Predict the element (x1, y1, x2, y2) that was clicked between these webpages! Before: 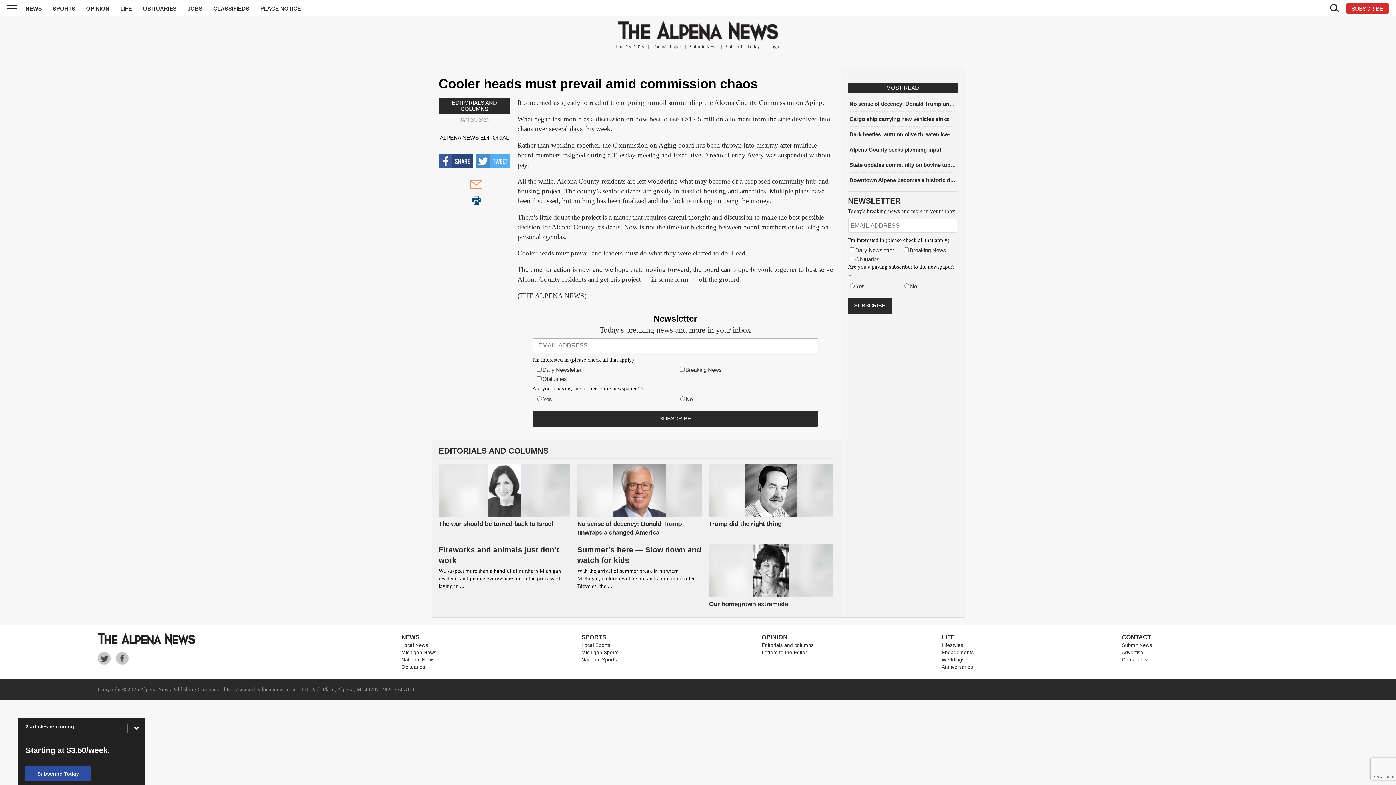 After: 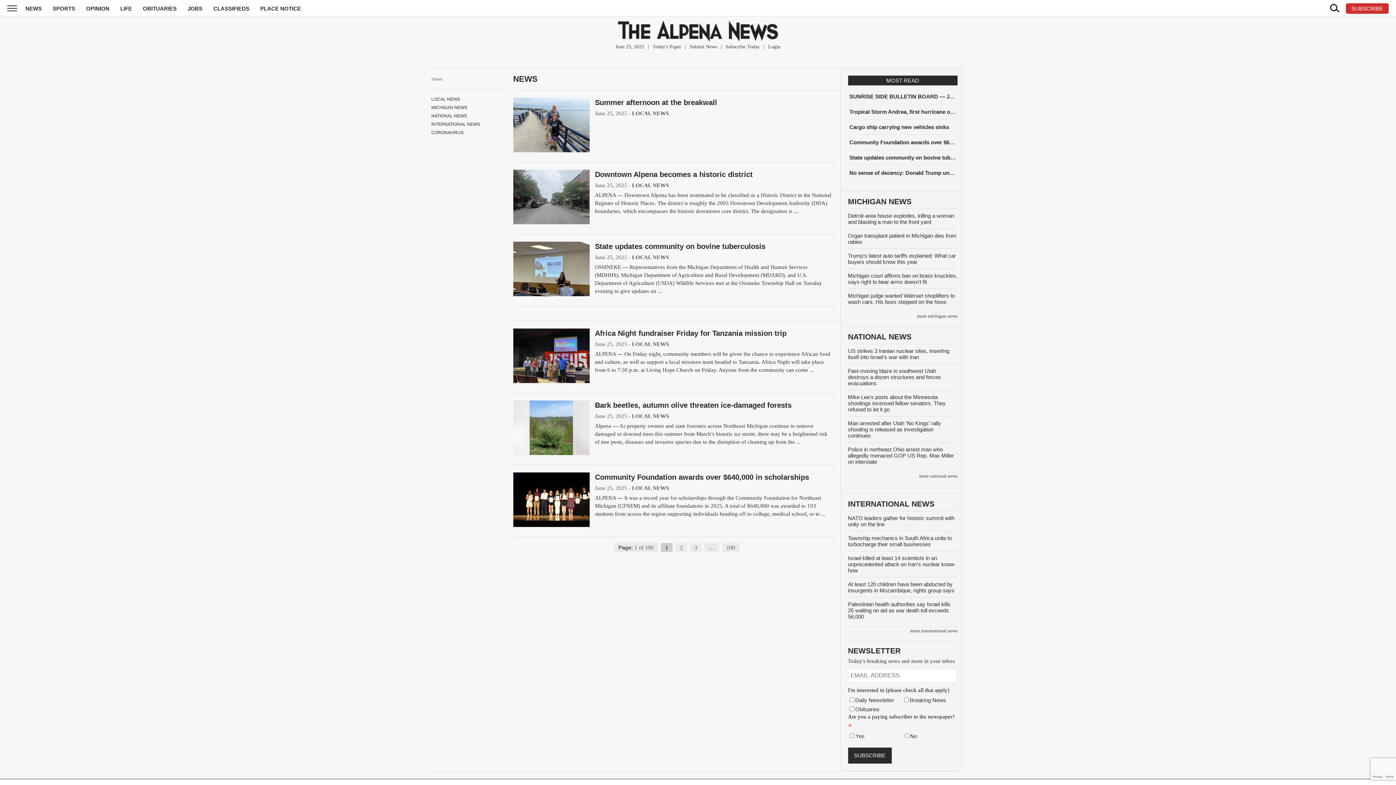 Action: label: NEWS bbox: (25, 5, 41, 11)